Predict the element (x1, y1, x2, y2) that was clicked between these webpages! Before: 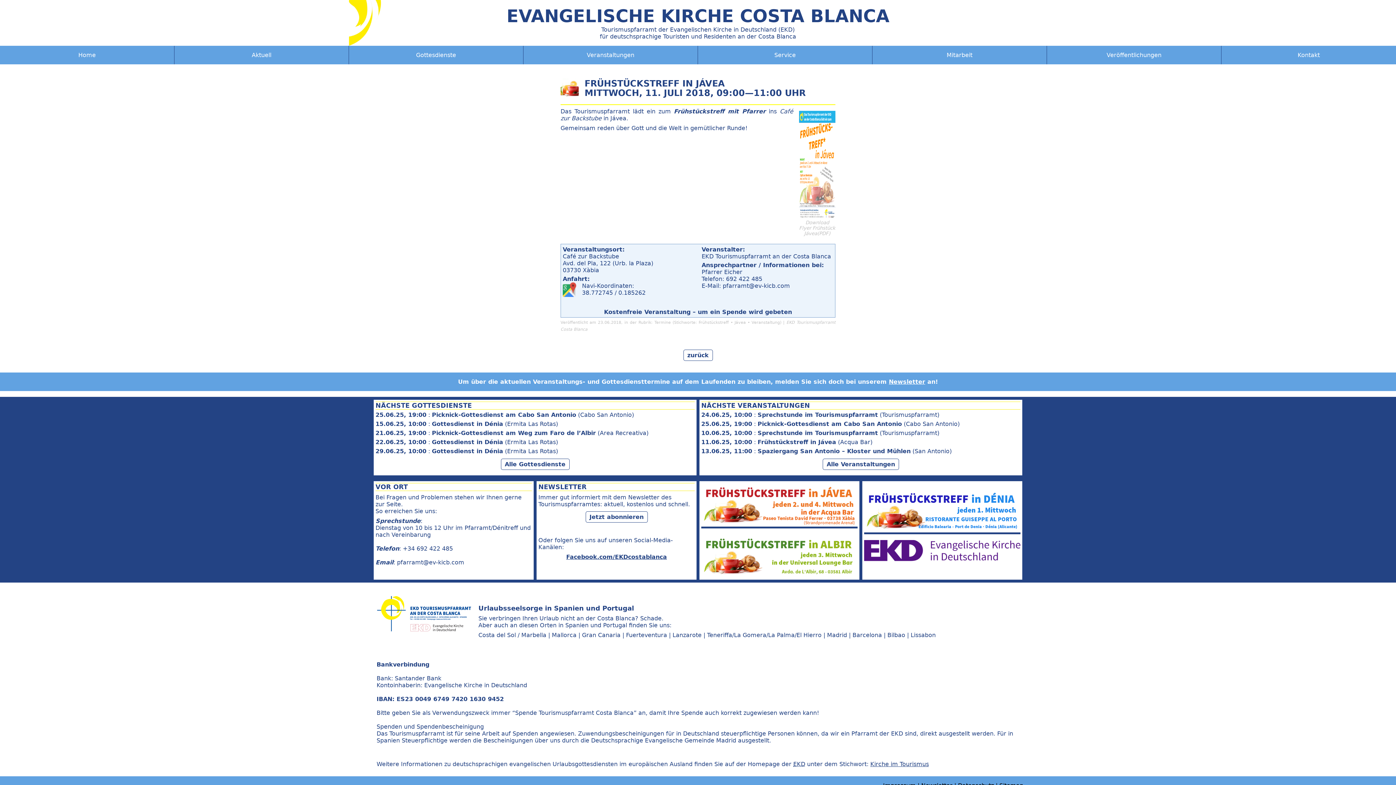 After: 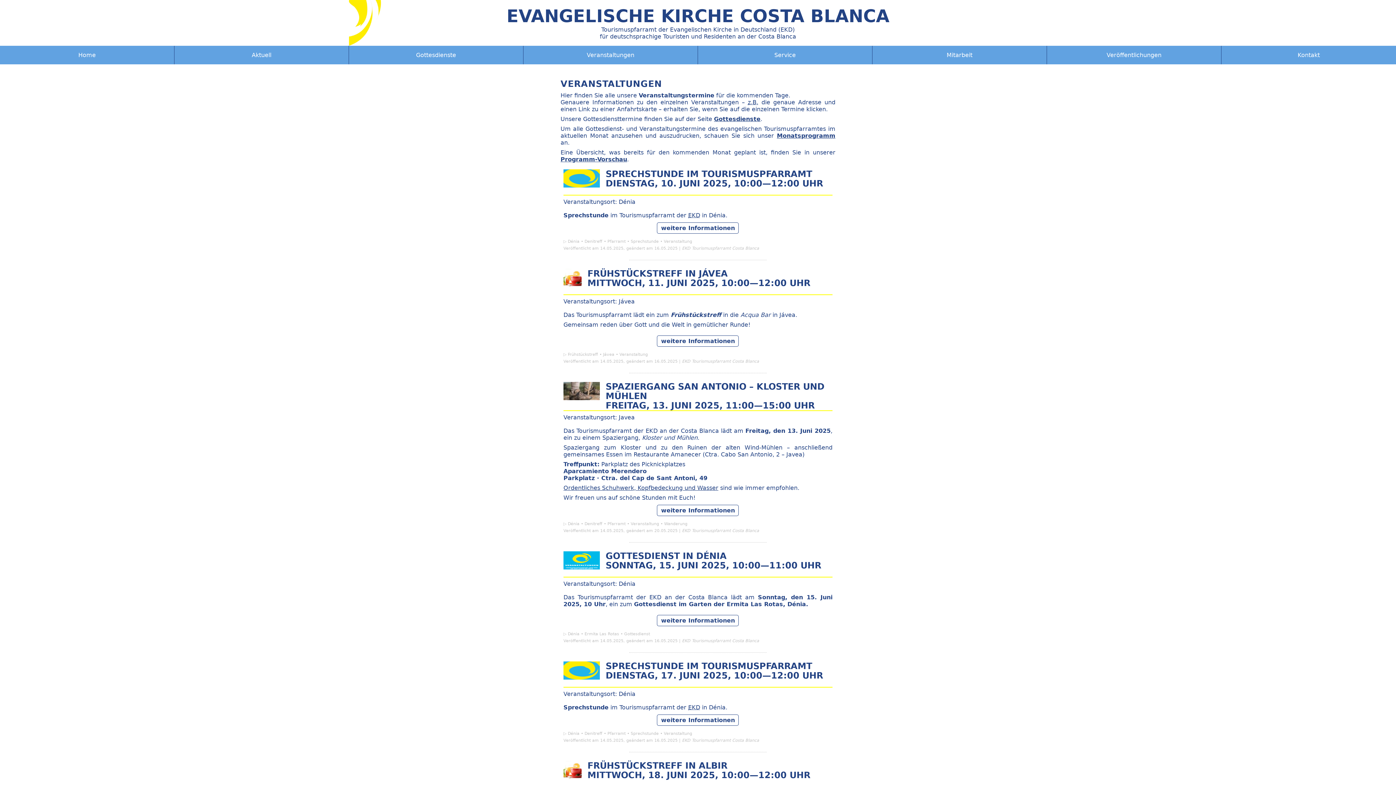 Action: label: Alle Veranstaltungen bbox: (822, 458, 899, 470)